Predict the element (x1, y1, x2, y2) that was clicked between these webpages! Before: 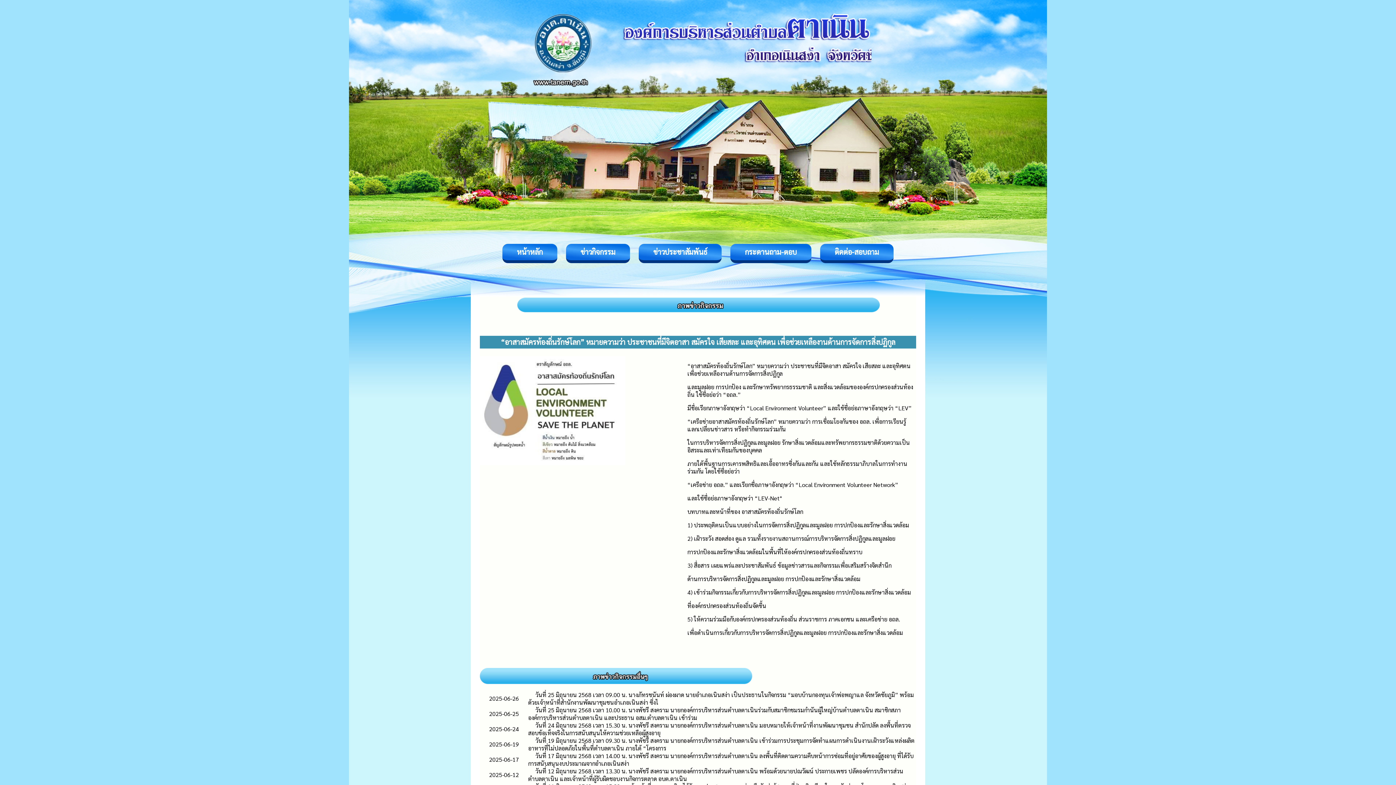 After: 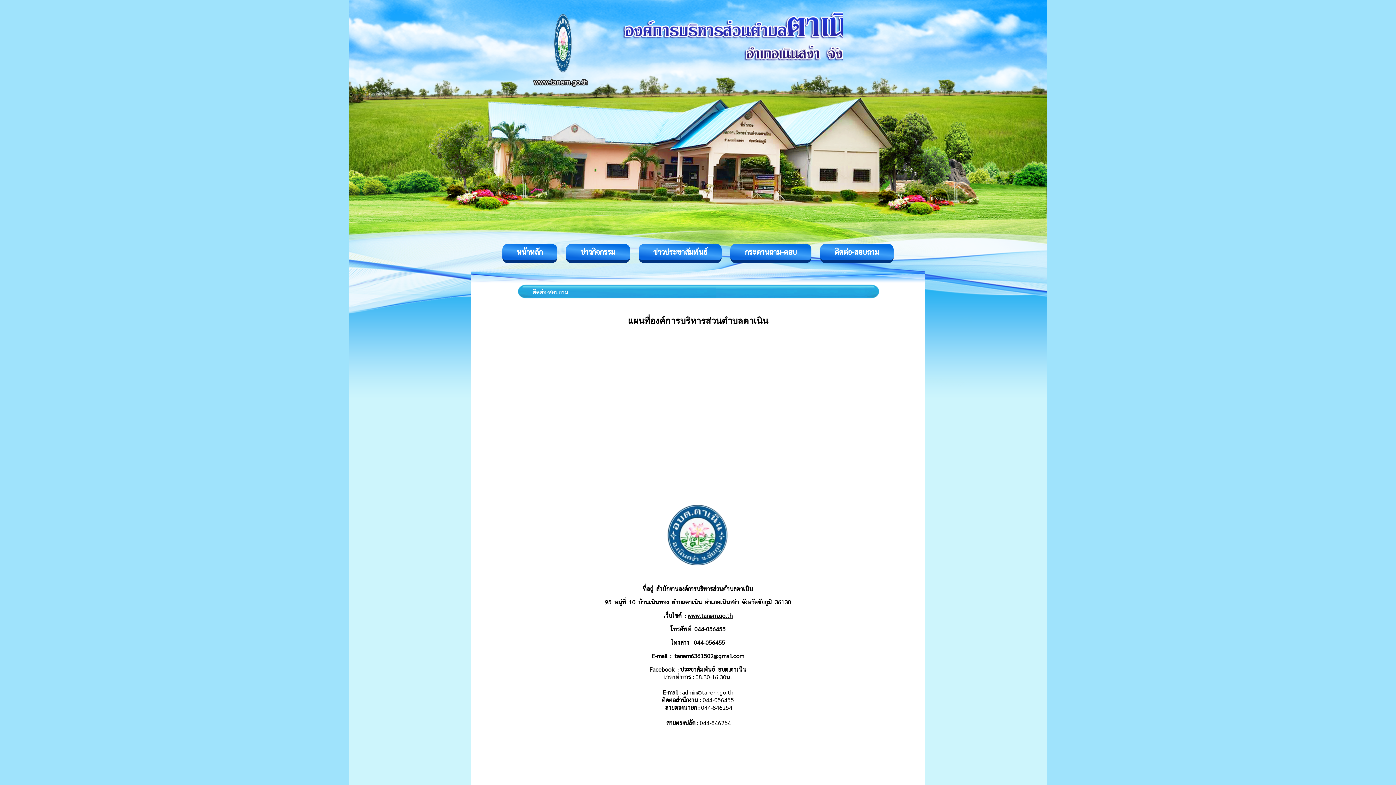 Action: bbox: (820, 244, 893, 263) label: ติดต่อ-สอบถาม